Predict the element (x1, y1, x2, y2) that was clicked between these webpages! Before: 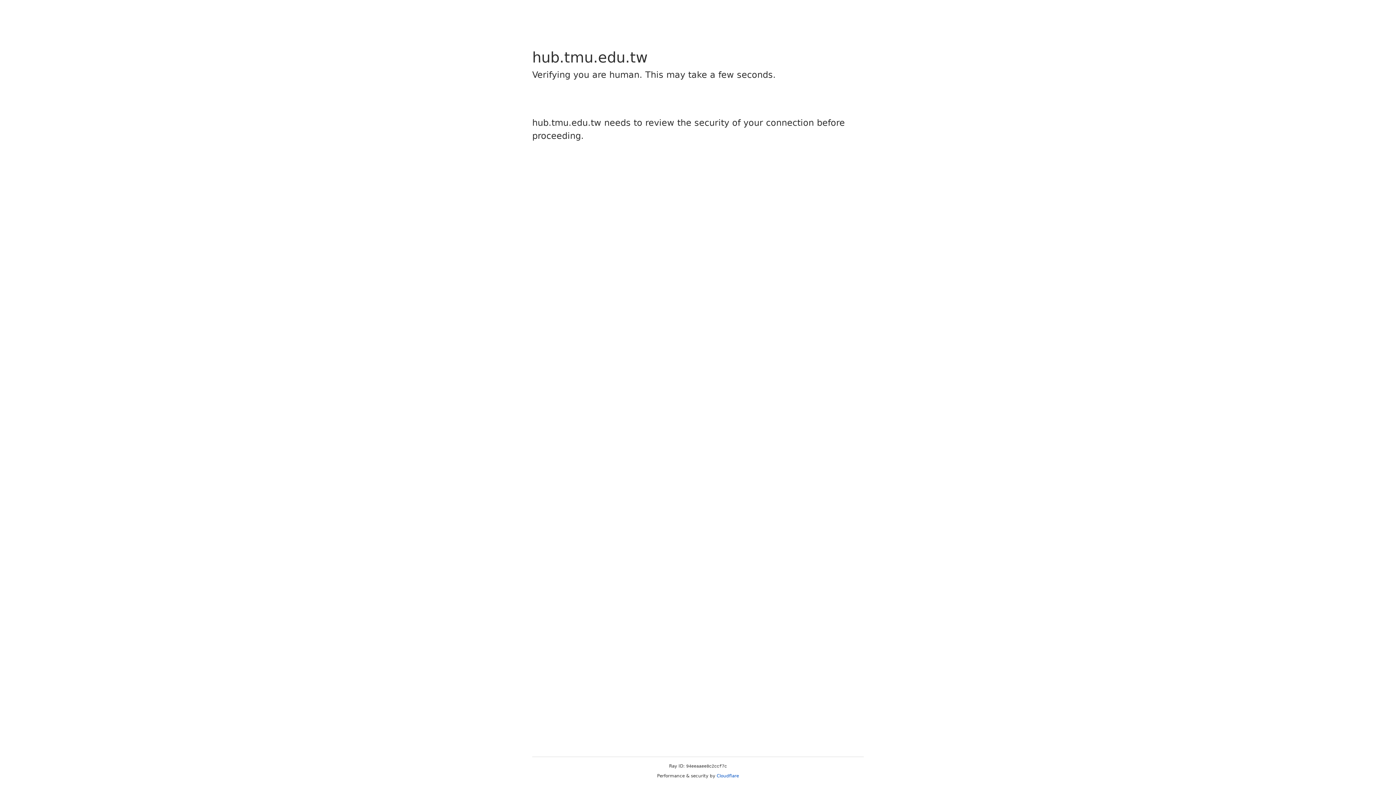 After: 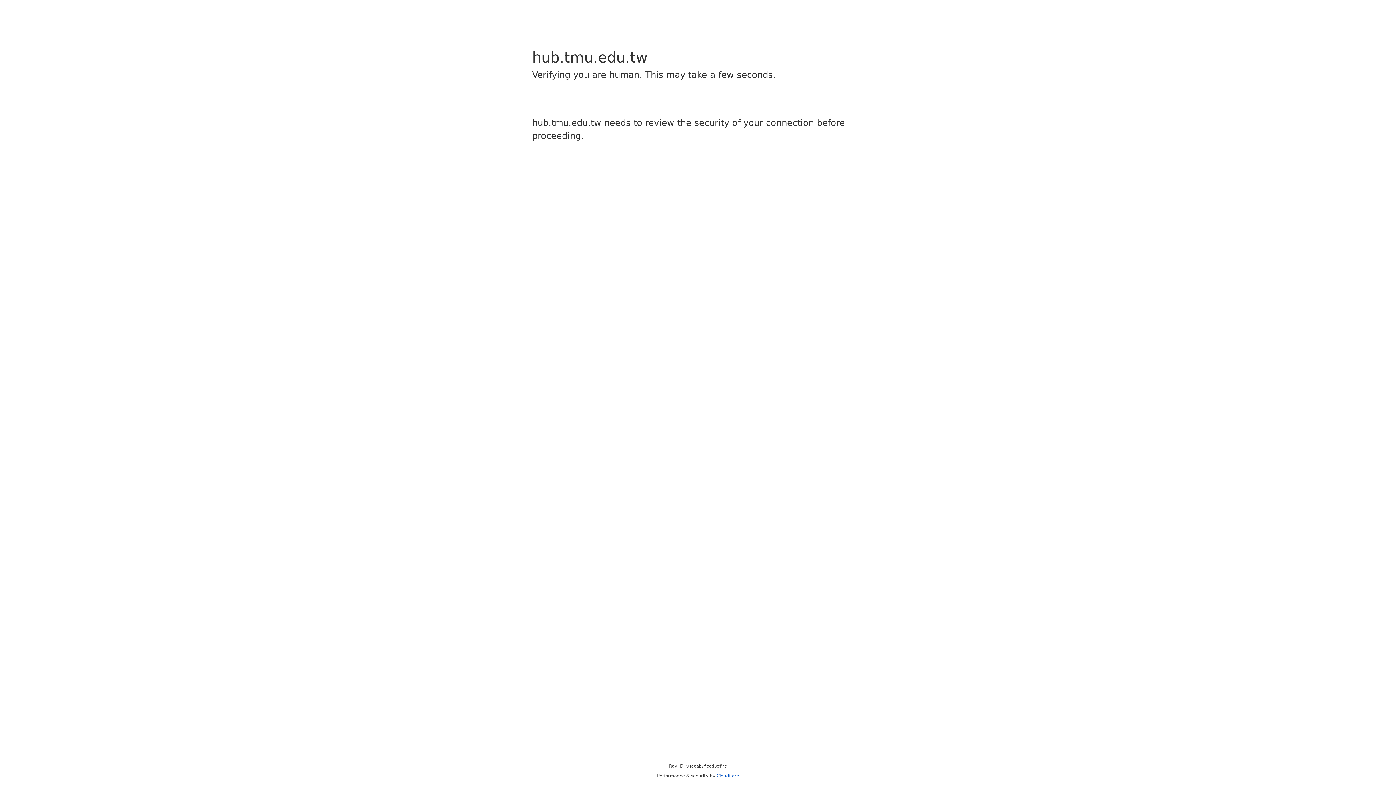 Action: bbox: (716, 773, 739, 778) label: Cloudflare